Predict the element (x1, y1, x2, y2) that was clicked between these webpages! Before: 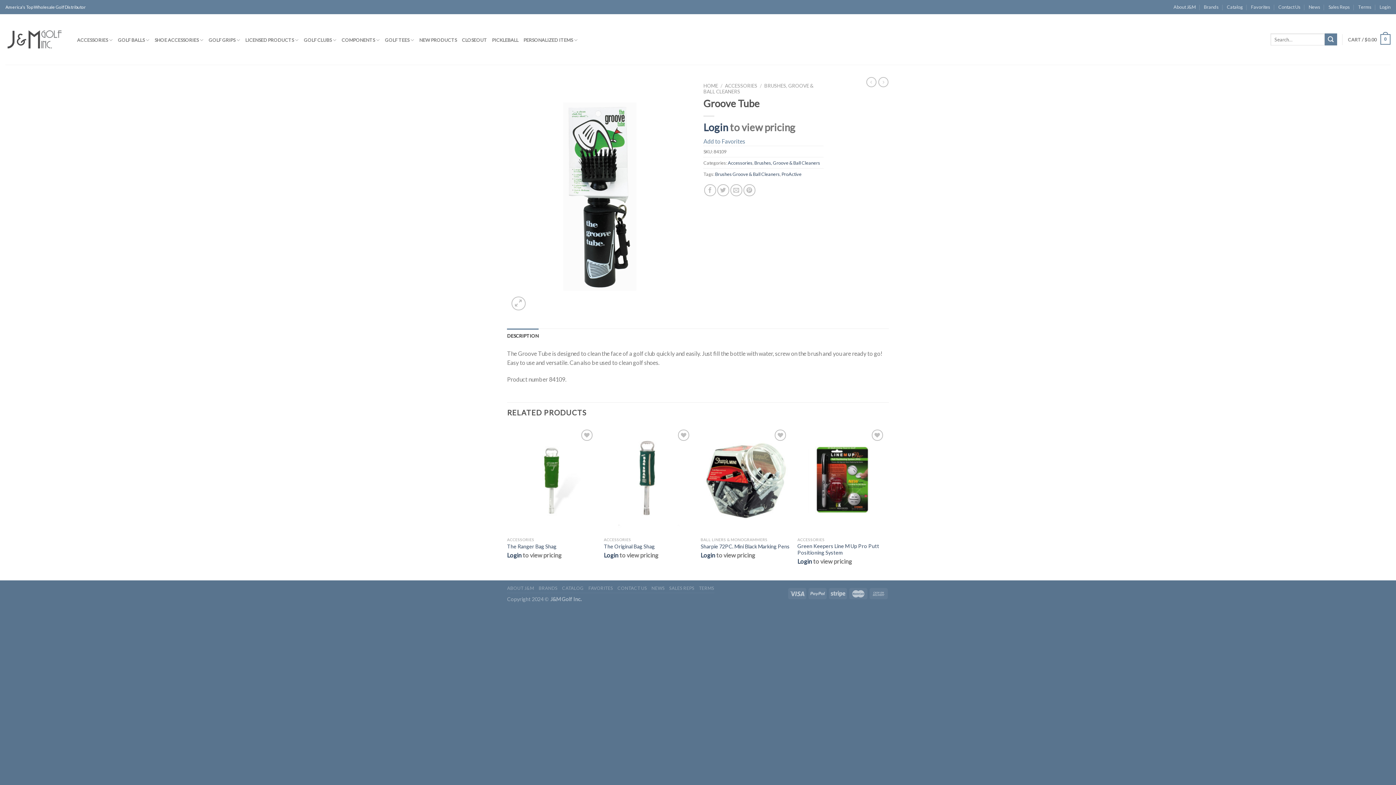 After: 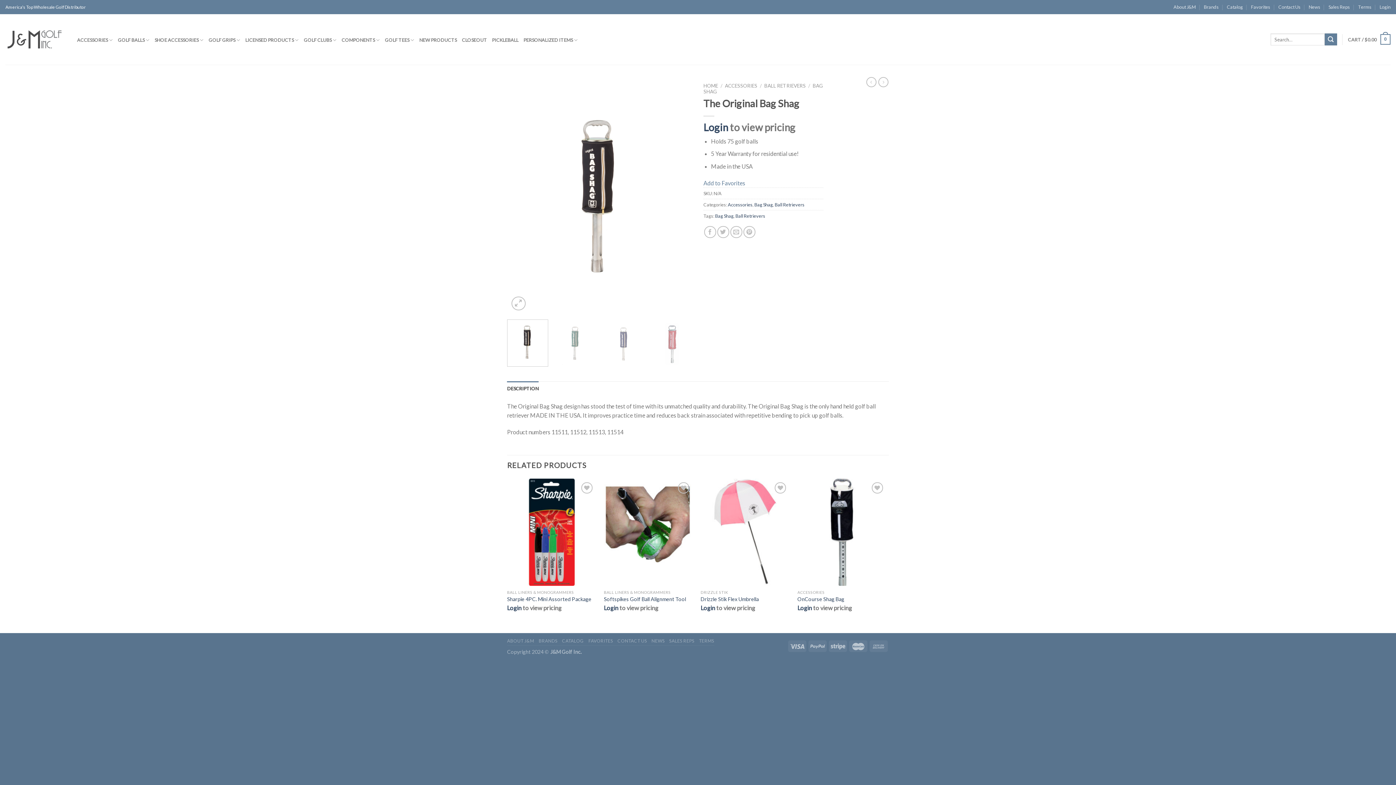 Action: label: The Original Bag Shag bbox: (604, 426, 693, 533)